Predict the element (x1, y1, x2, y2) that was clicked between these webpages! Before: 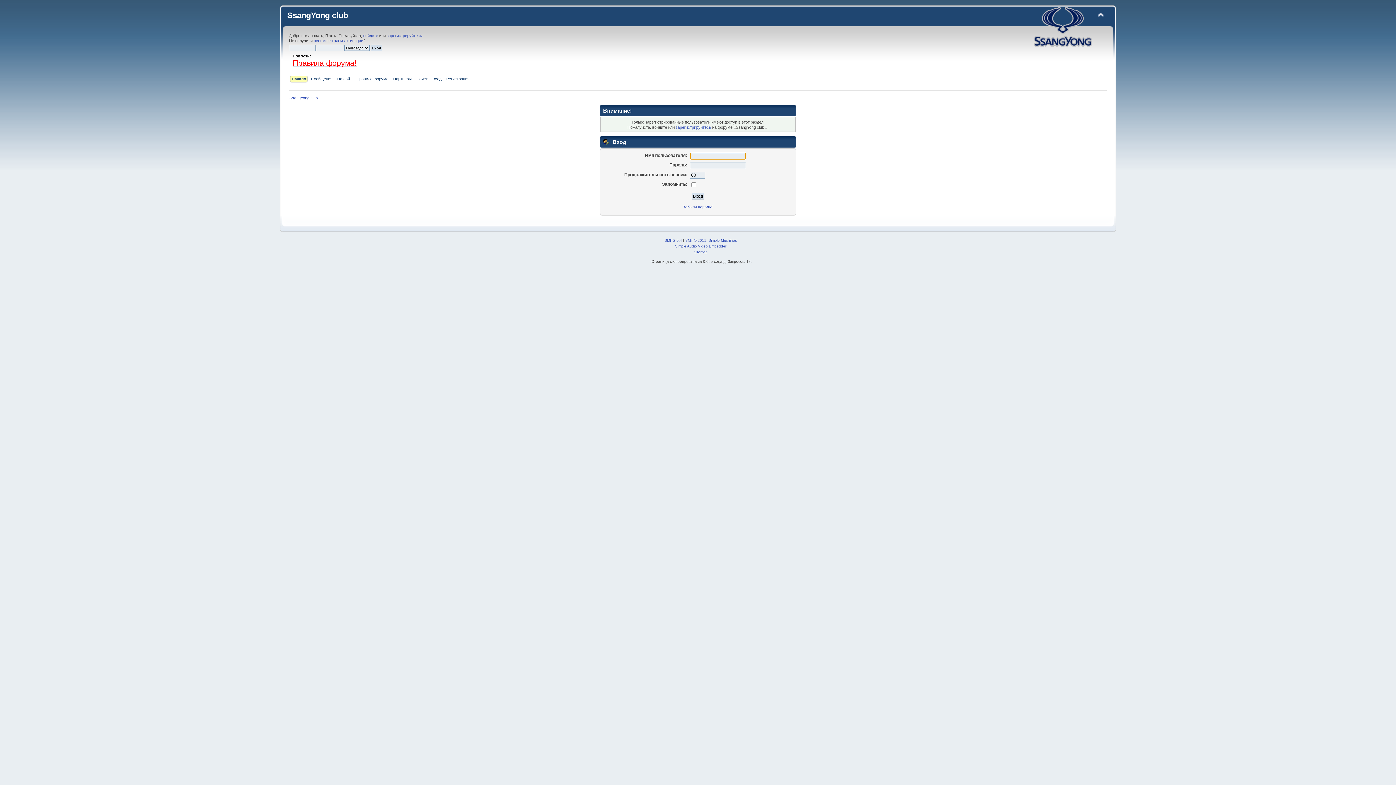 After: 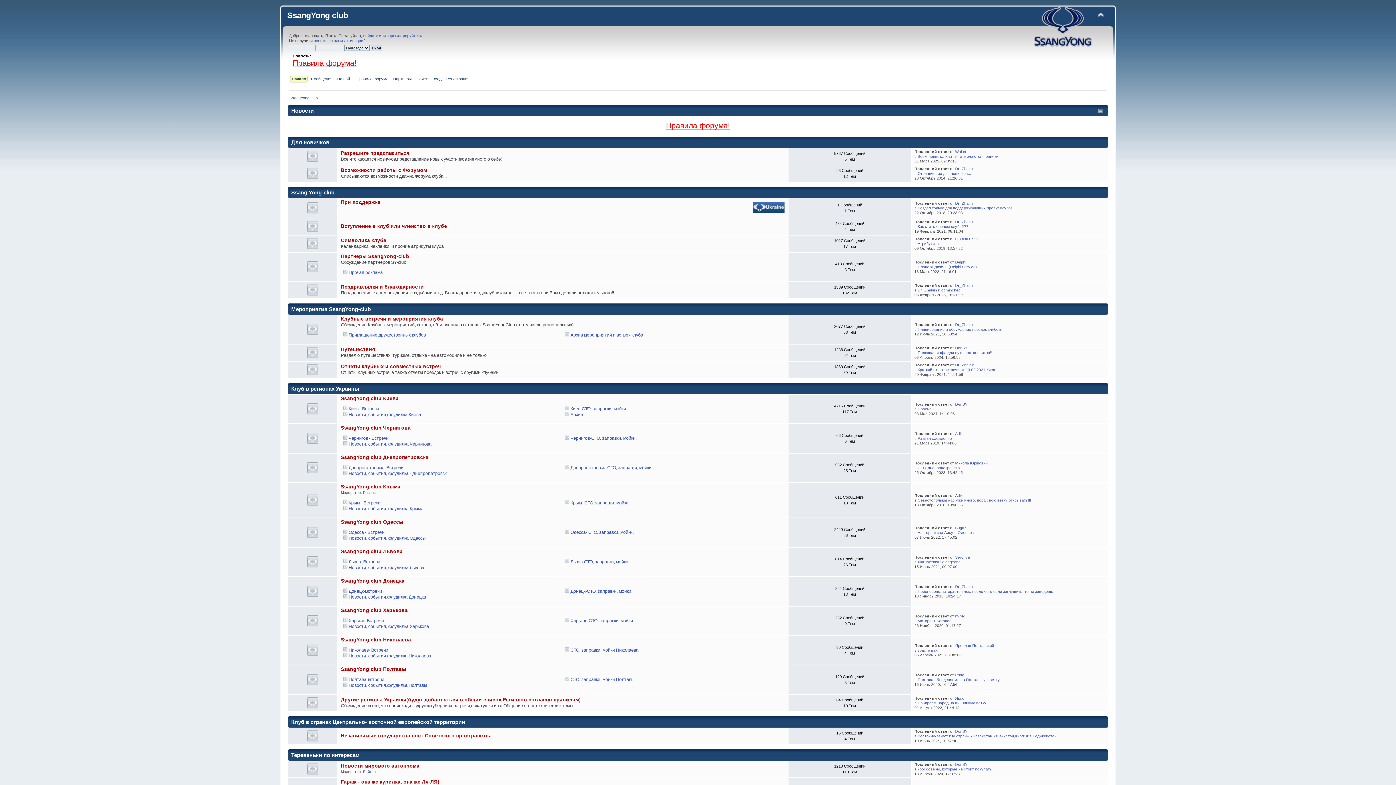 Action: bbox: (311, 75, 334, 83) label: Сообщения